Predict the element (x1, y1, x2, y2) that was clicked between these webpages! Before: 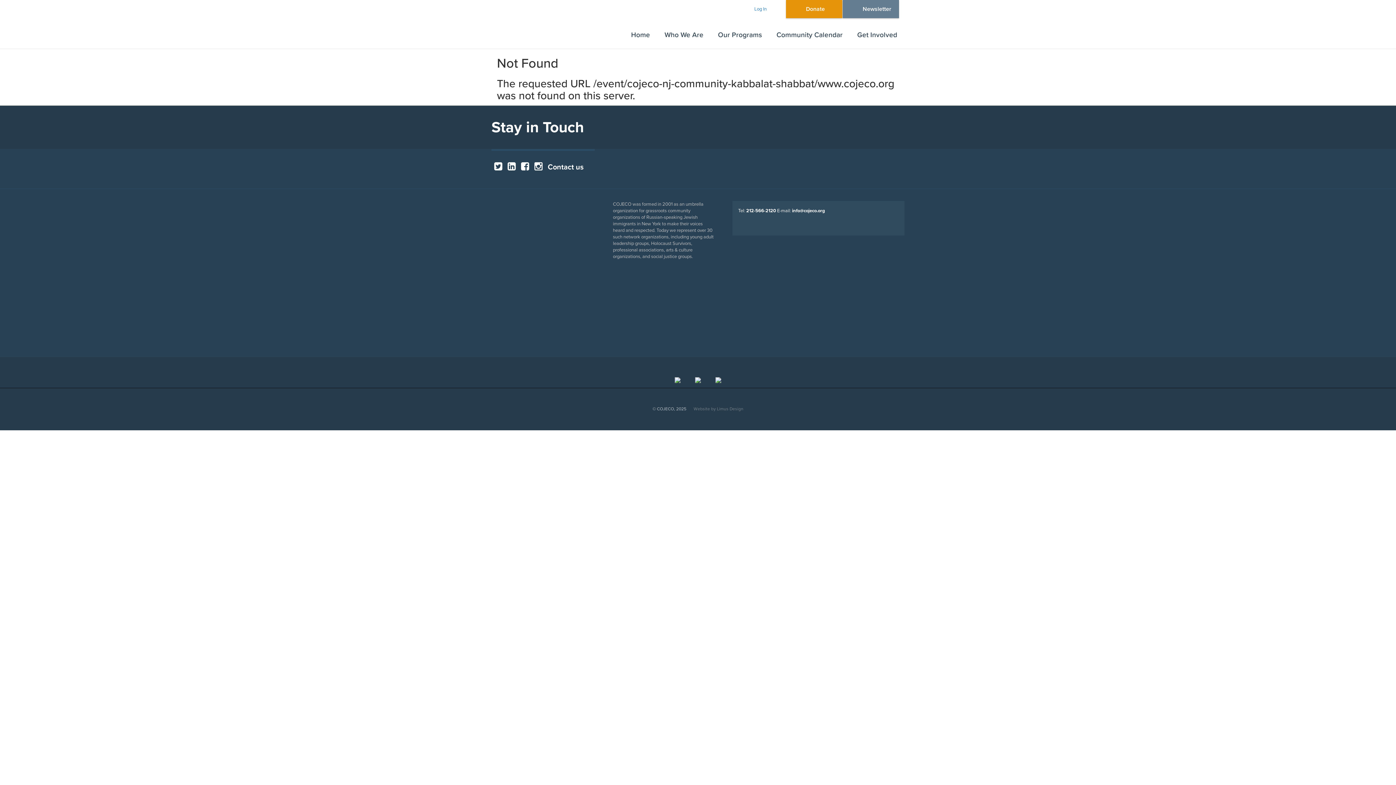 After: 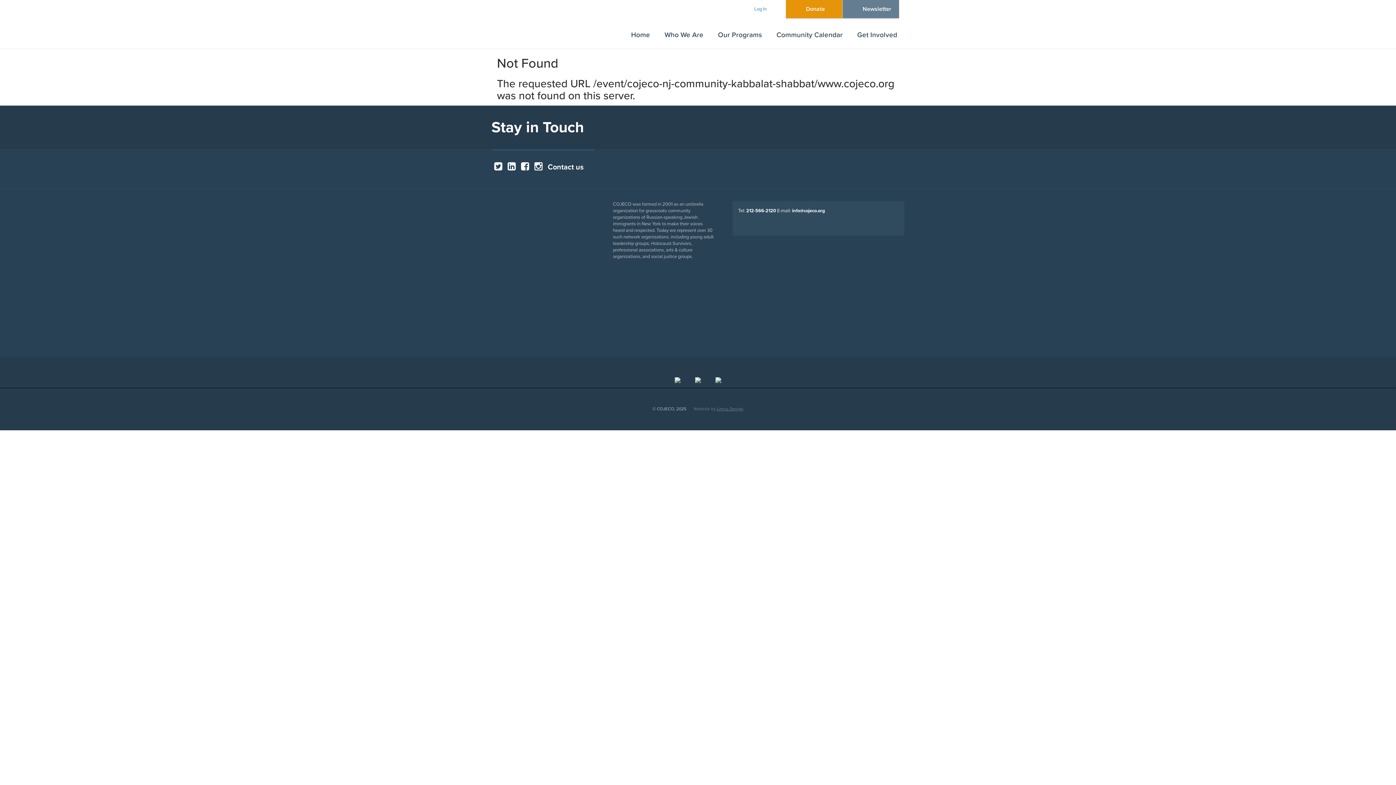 Action: label: Limus Design bbox: (717, 406, 743, 411)